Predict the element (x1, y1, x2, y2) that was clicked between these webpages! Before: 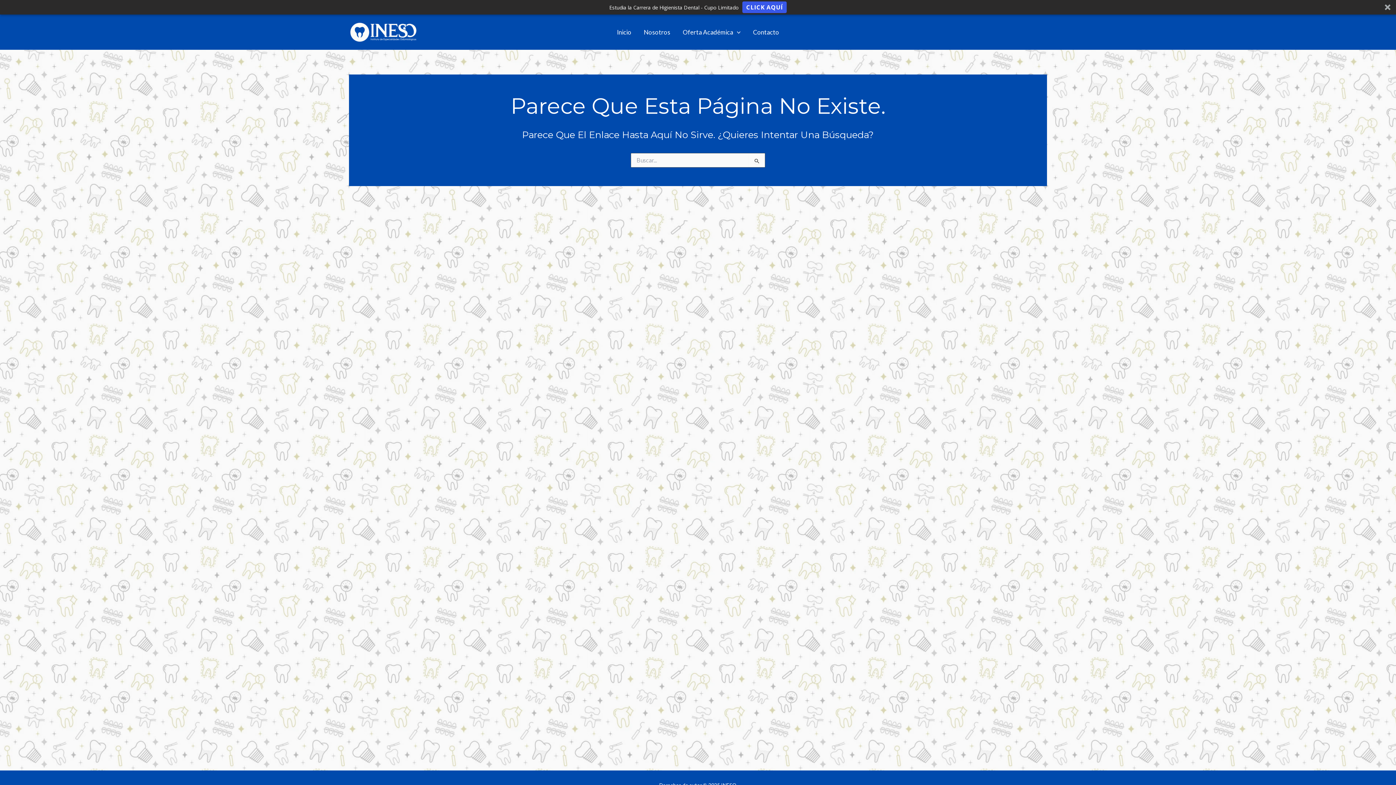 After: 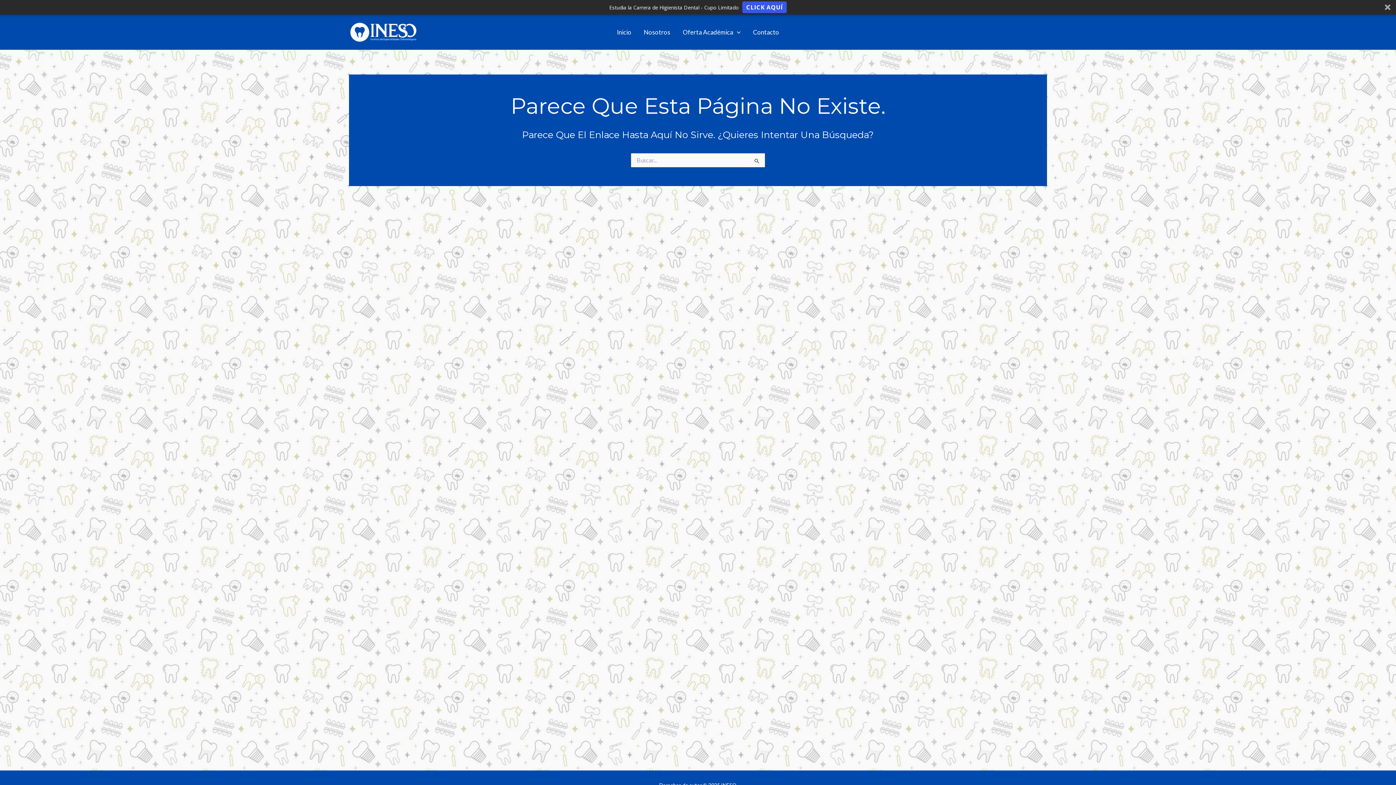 Action: label: Estudia la Carrera de Higienista Dental - Cupo Limitado

CLICK AQUÍ bbox: (0, 0, 1396, 14)